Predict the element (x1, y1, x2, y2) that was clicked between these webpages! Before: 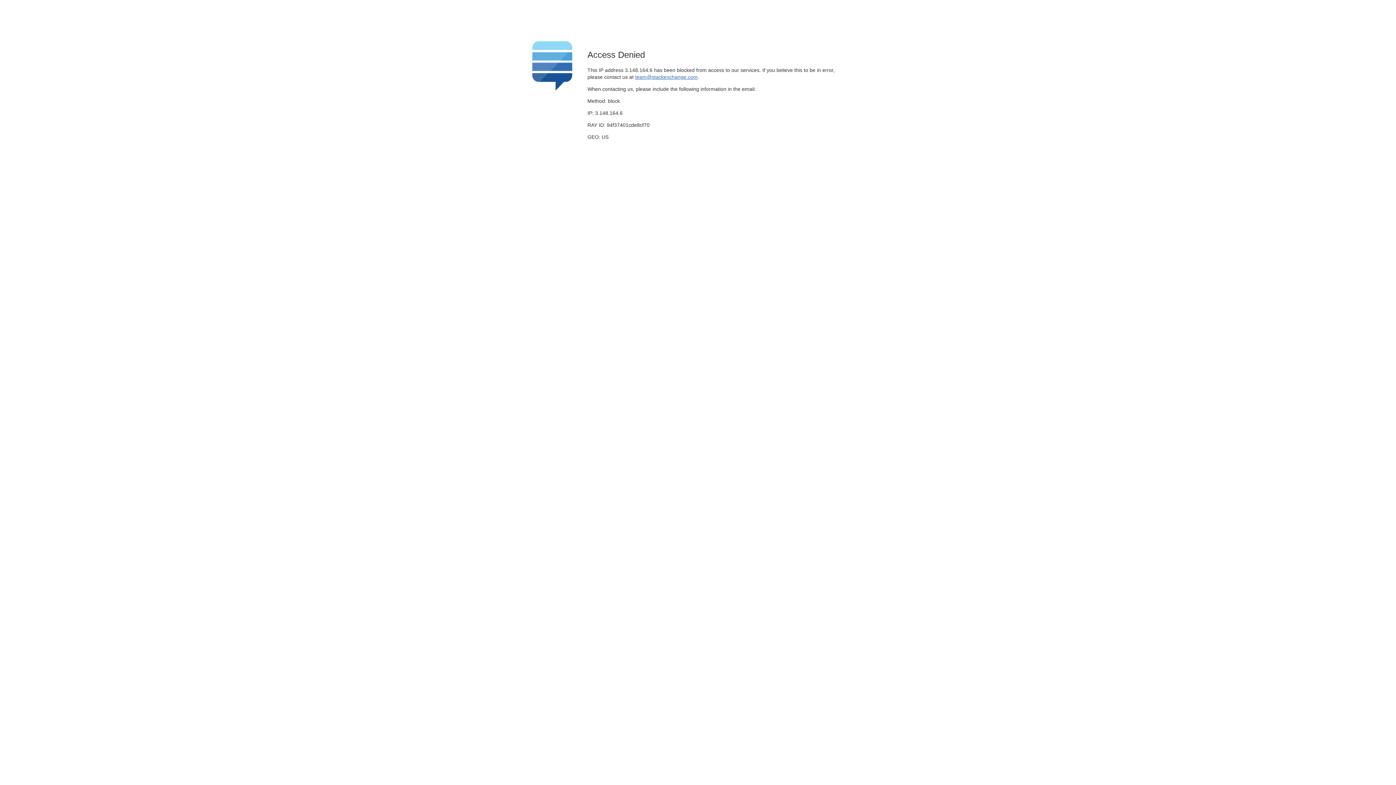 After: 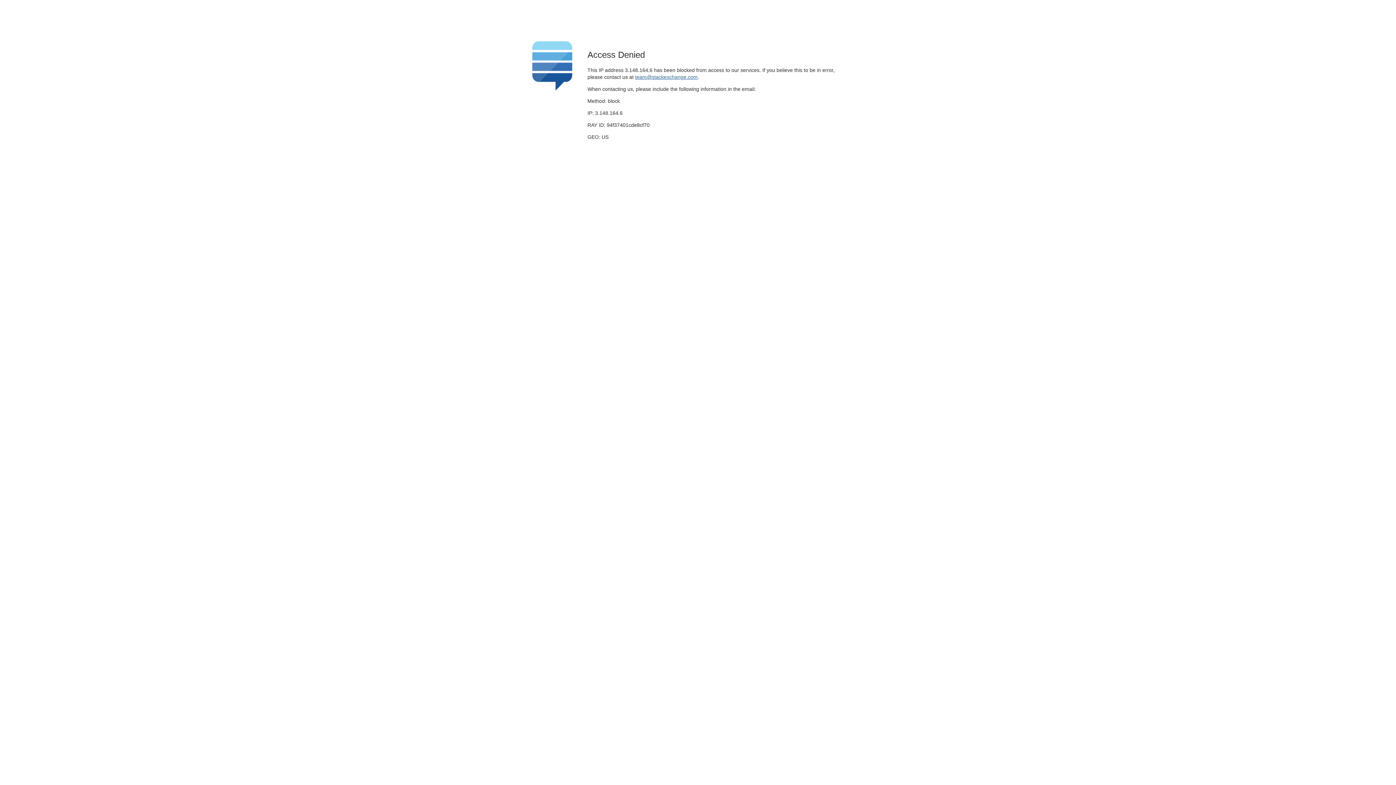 Action: bbox: (635, 74, 697, 79) label: team@stackexchange.com